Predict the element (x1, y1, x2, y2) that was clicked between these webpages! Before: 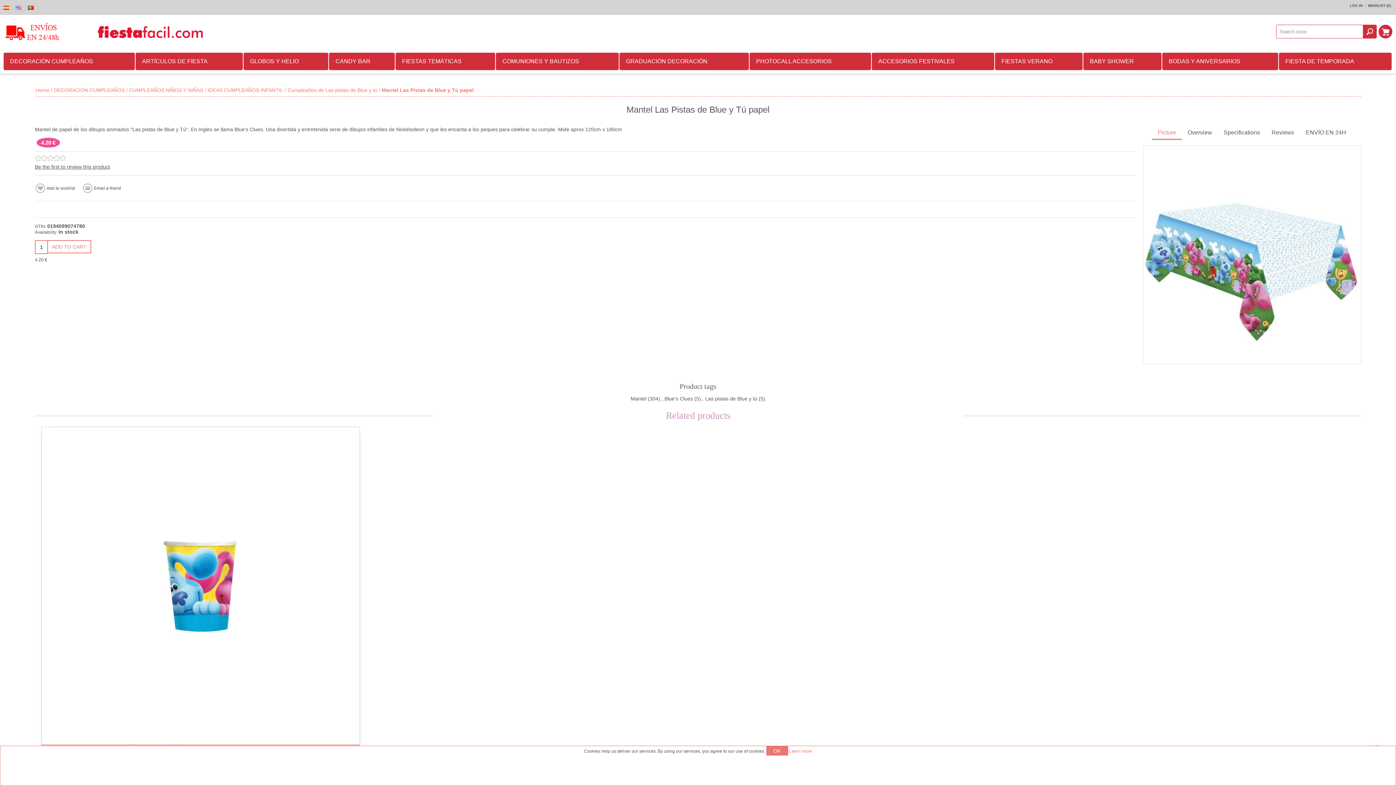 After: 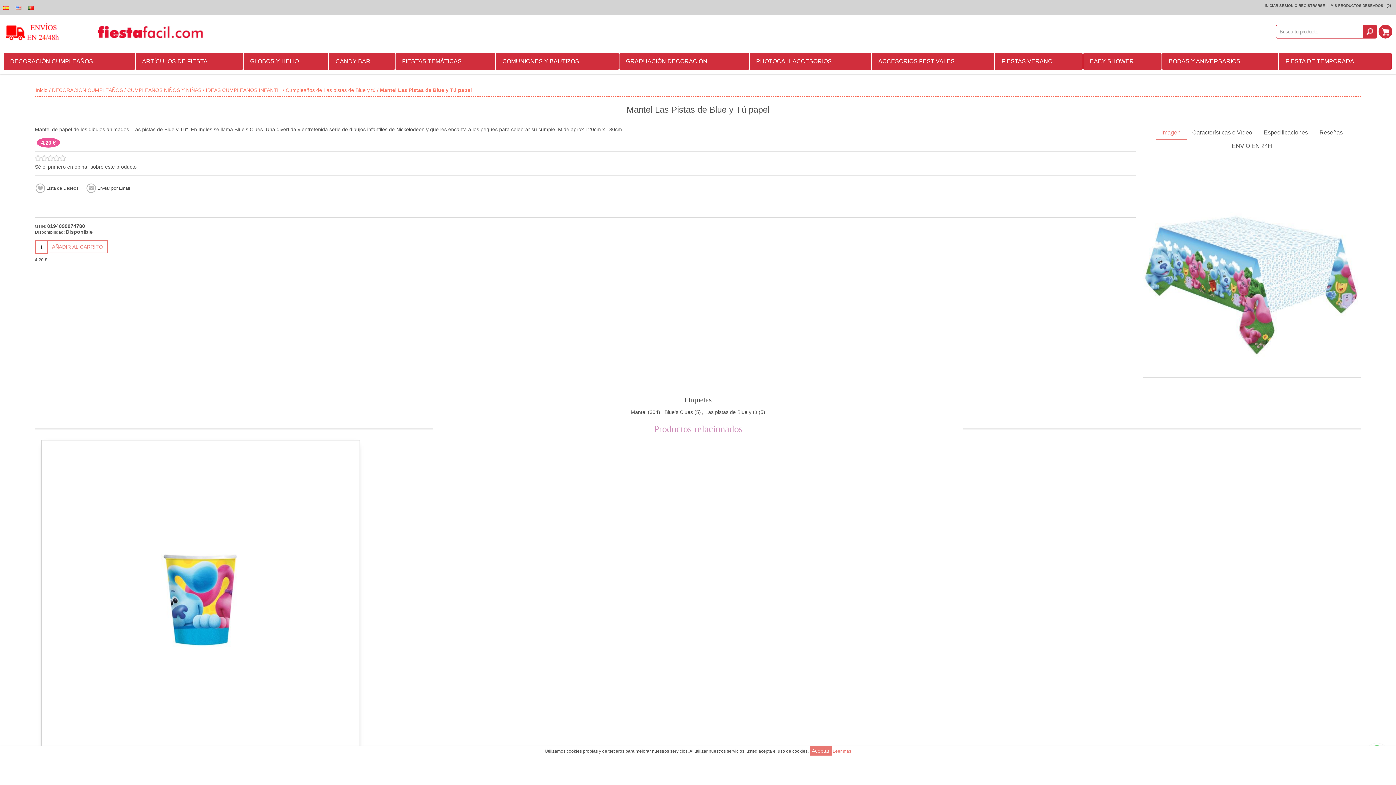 Action: bbox: (0, 1, 12, 13)